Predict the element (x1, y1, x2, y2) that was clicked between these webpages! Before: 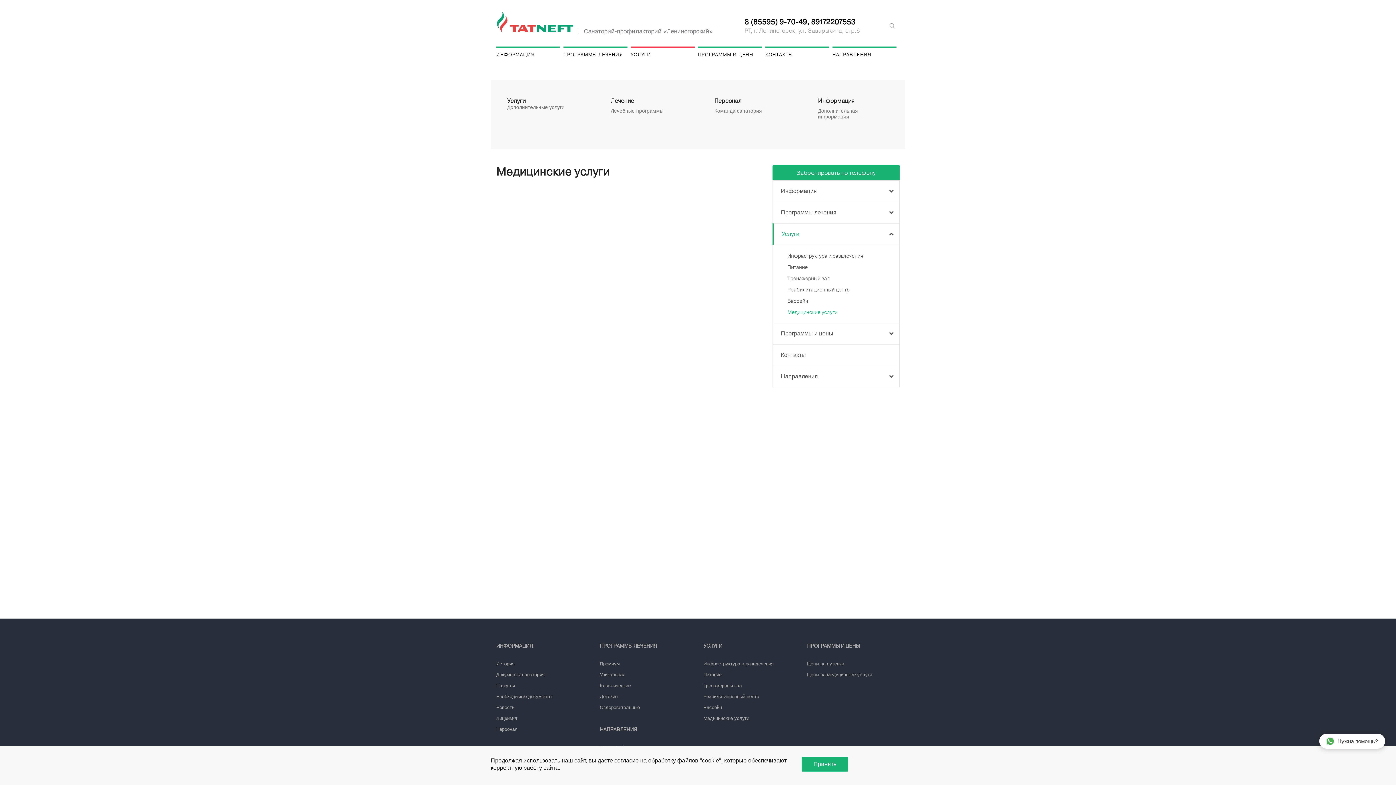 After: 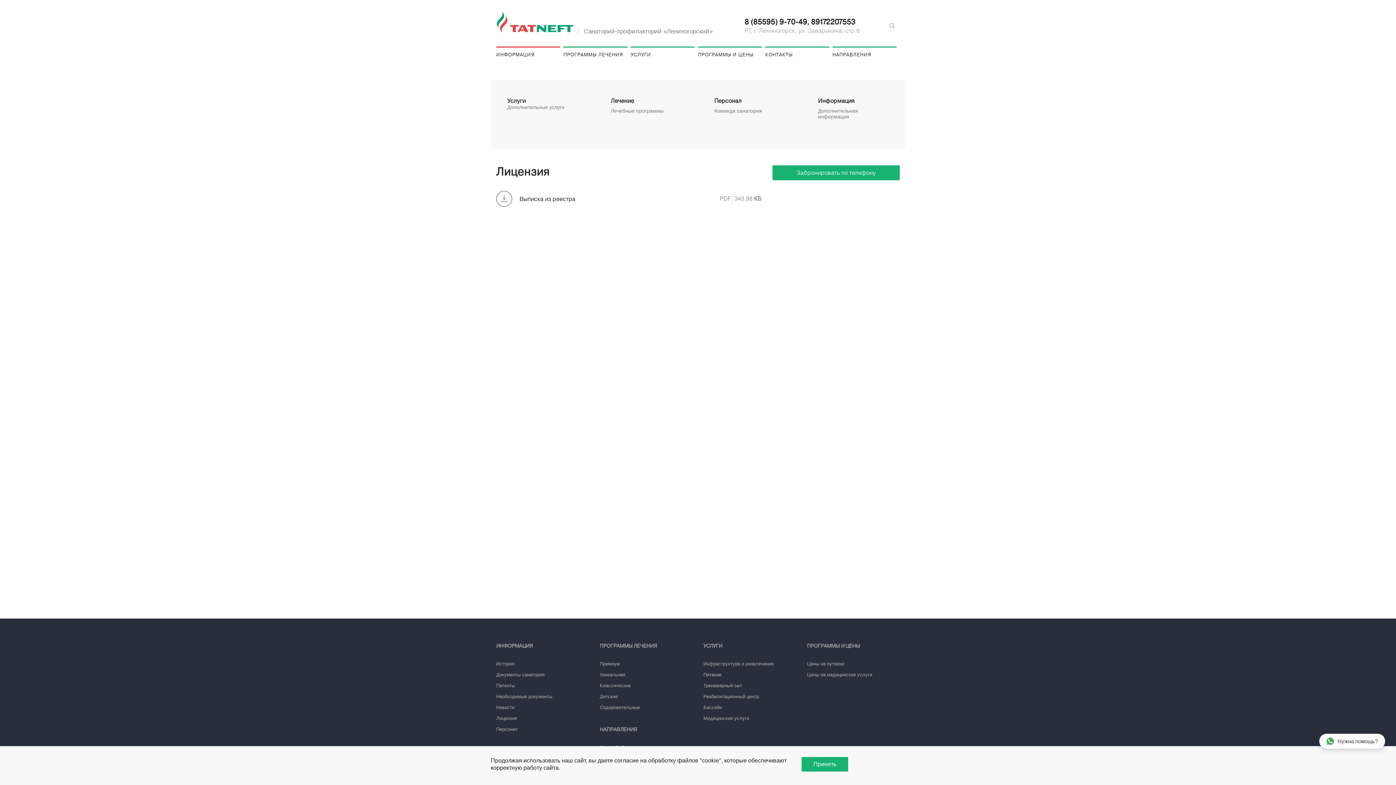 Action: label: Лицензия bbox: (496, 715, 589, 722)